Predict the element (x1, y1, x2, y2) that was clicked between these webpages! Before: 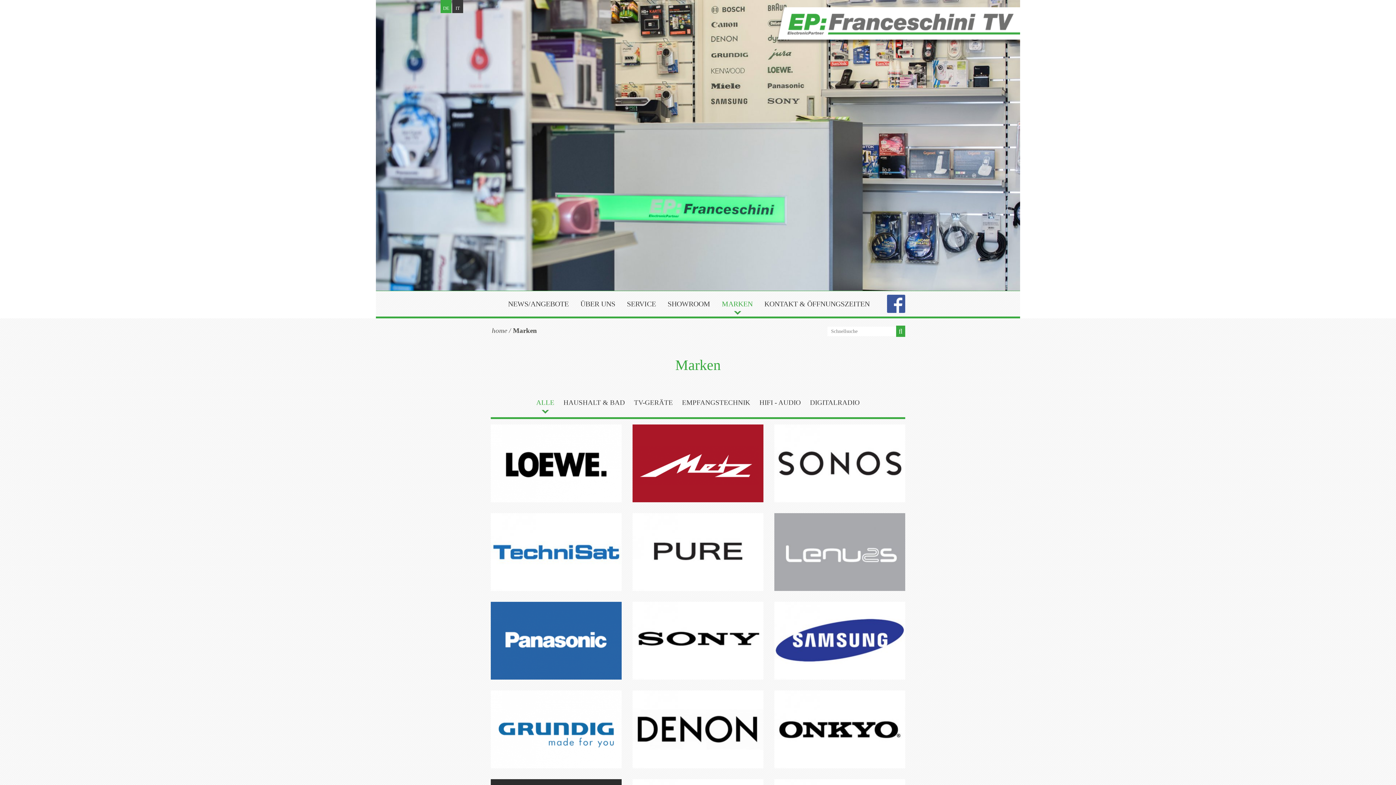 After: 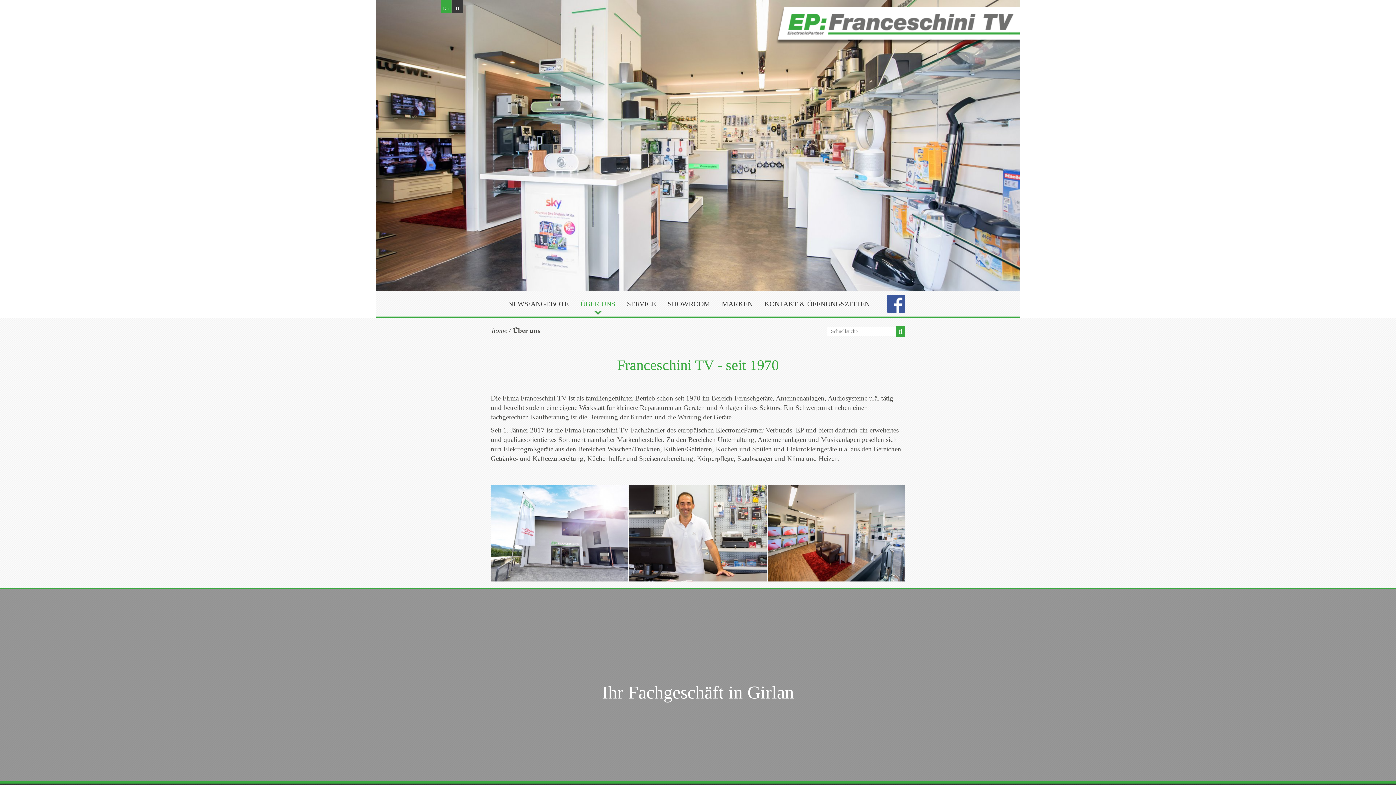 Action: label: ÜBER UNS bbox: (575, 291, 620, 316)